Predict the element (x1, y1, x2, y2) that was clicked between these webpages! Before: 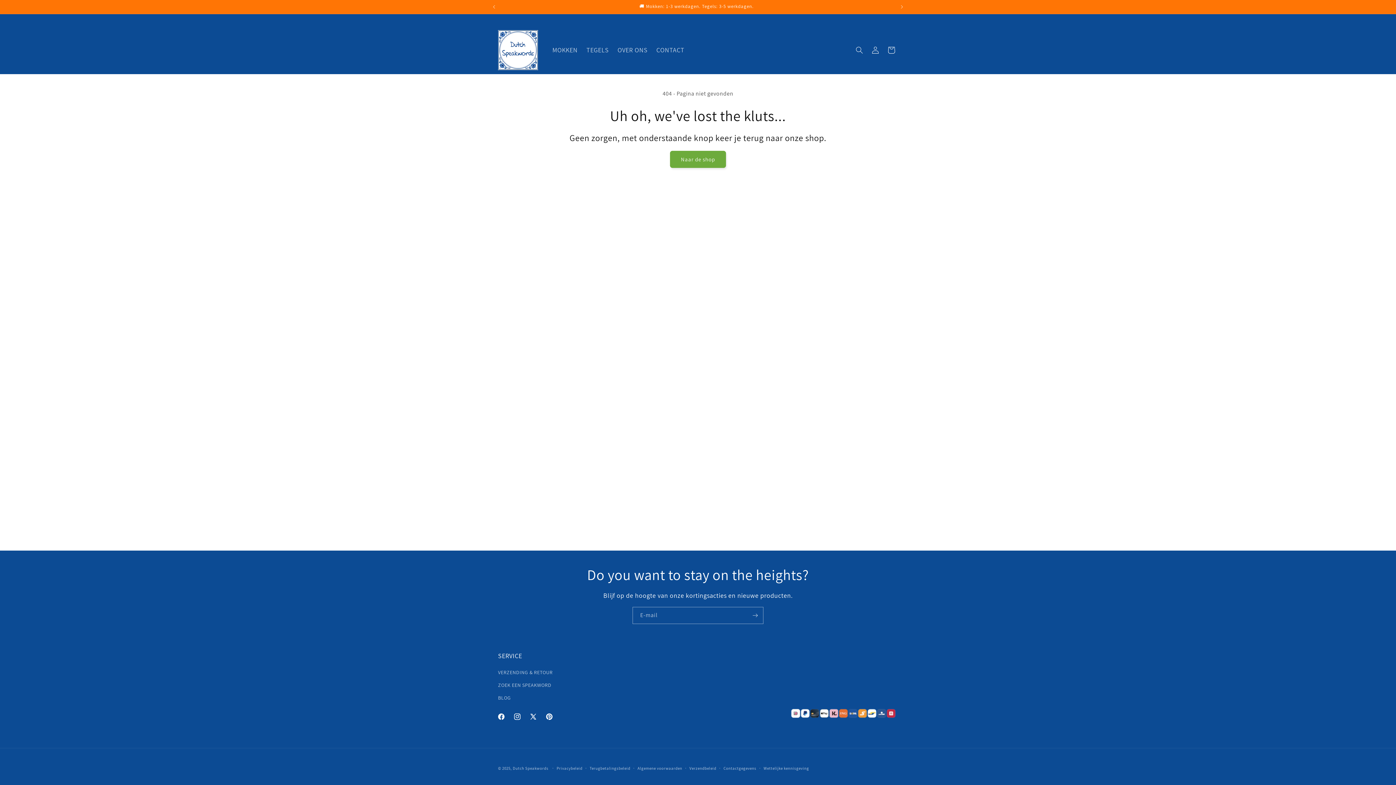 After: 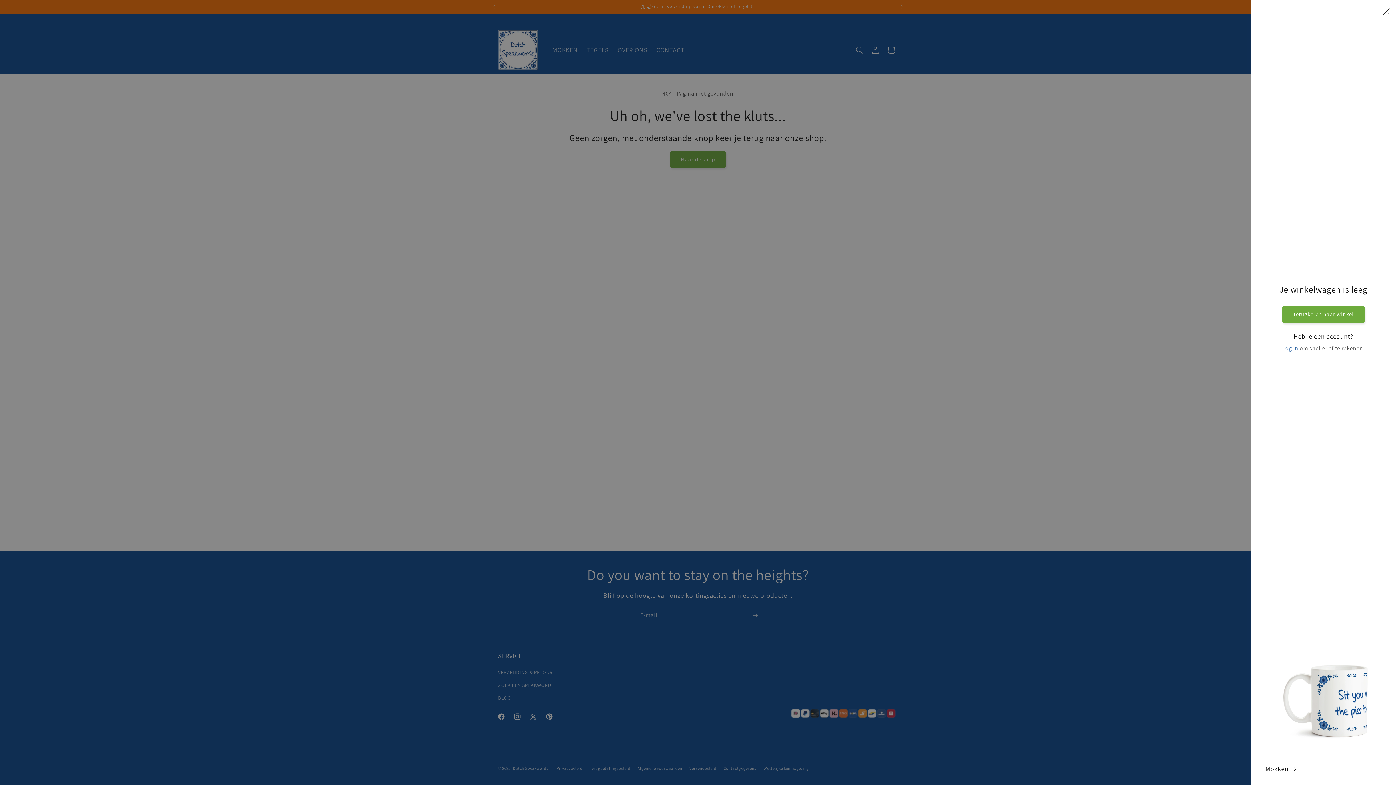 Action: label: Winkelwagen bbox: (883, 42, 899, 58)